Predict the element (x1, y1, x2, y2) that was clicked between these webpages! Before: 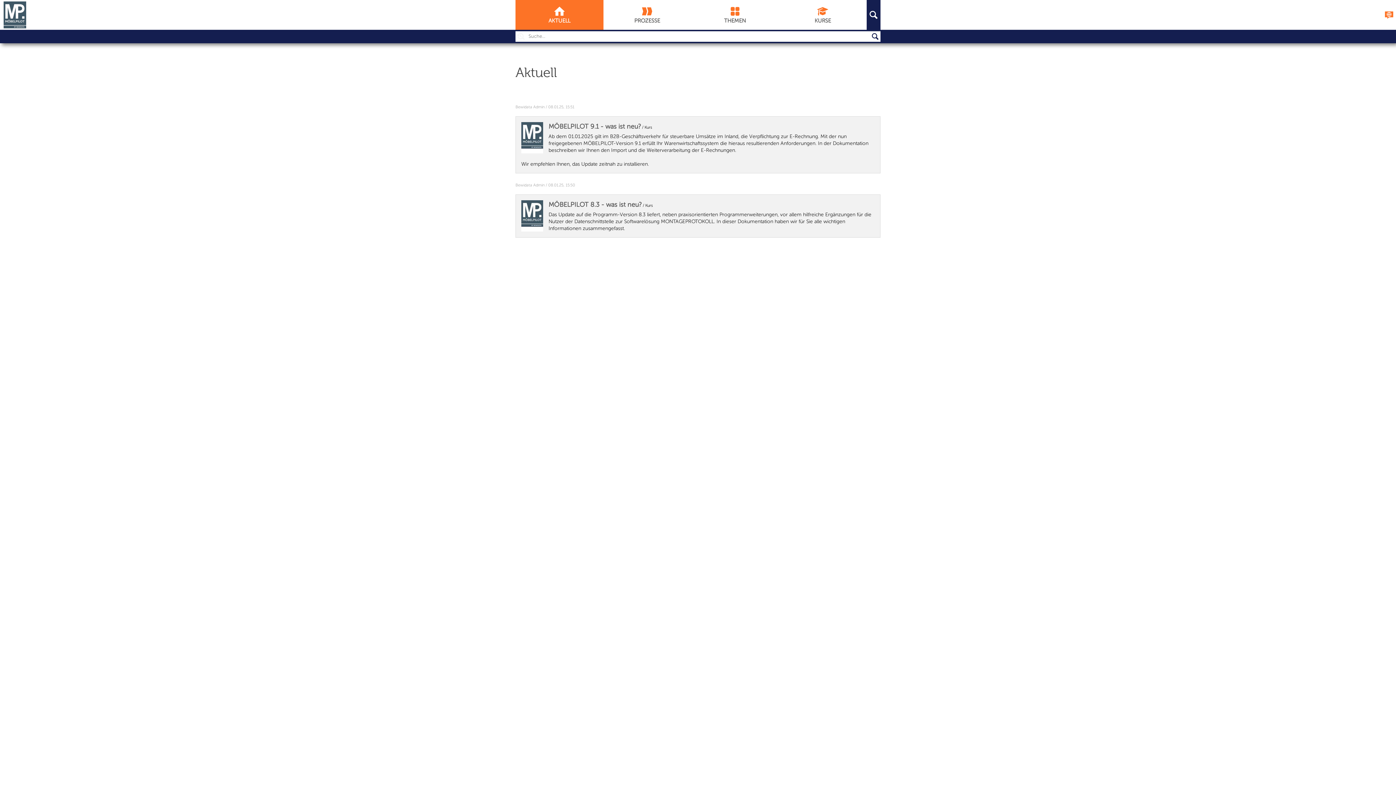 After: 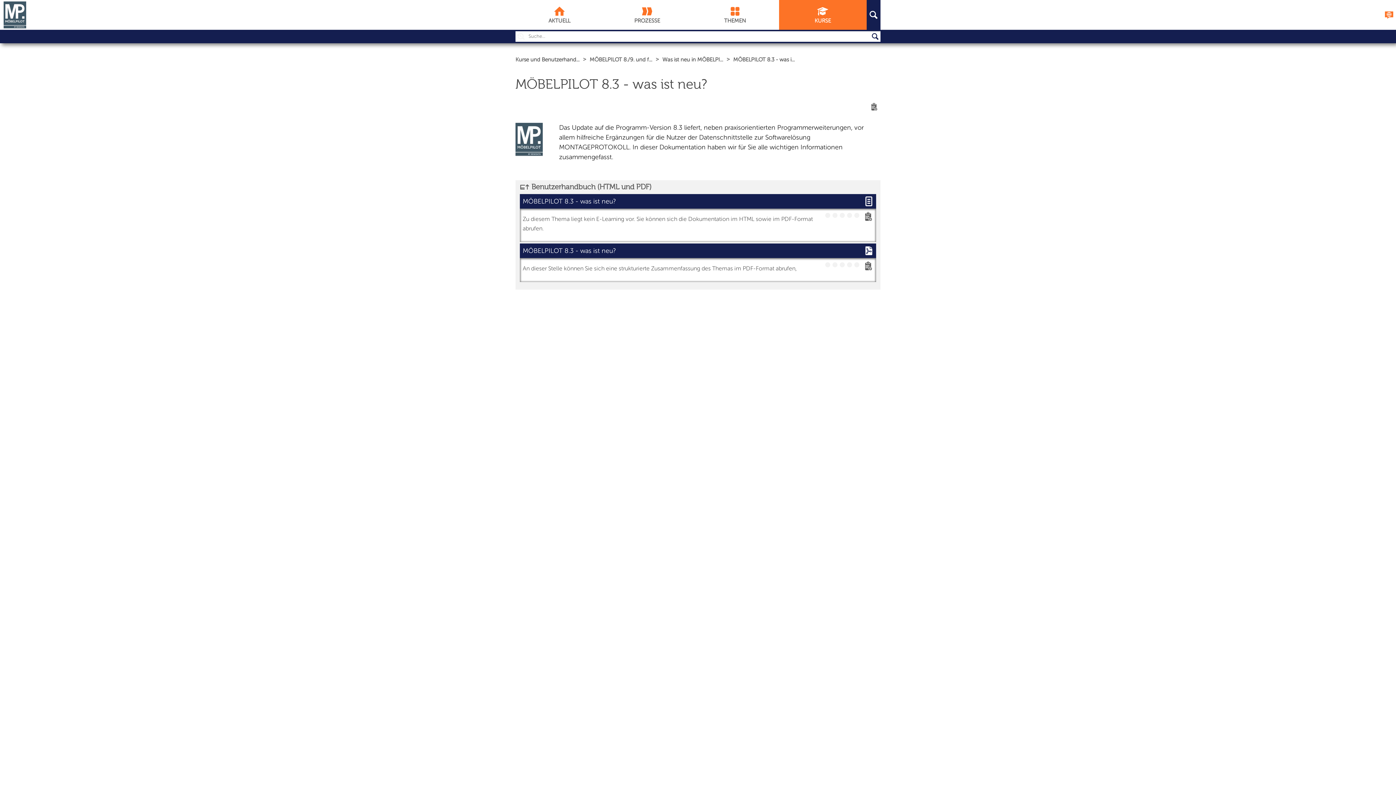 Action: label: MÖBELPILOT 8.3 - was ist neu? / Kurs
Das Update auf die Programm-Version 8.3 liefert, neben praxisorientierten Programmerweiterungen, vor allem hilfreiche Ergänzungen für die Nutzer der Datenschnittstelle zur Softwarelösung MONTAGEPROTOKOLL. In dieser Dokumentation haben wir für Sie alle wichtigen Informationen zusammengefasst. bbox: (521, 200, 880, 237)